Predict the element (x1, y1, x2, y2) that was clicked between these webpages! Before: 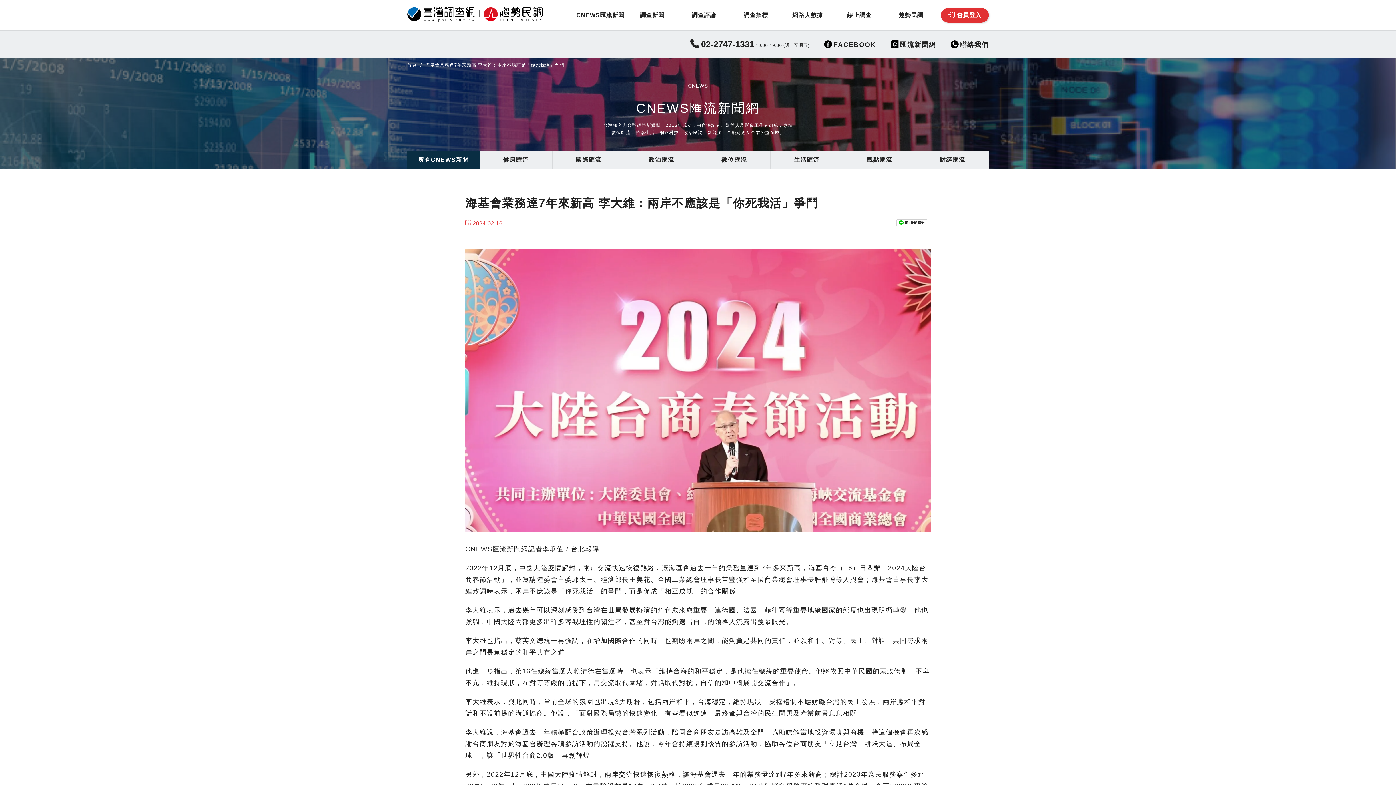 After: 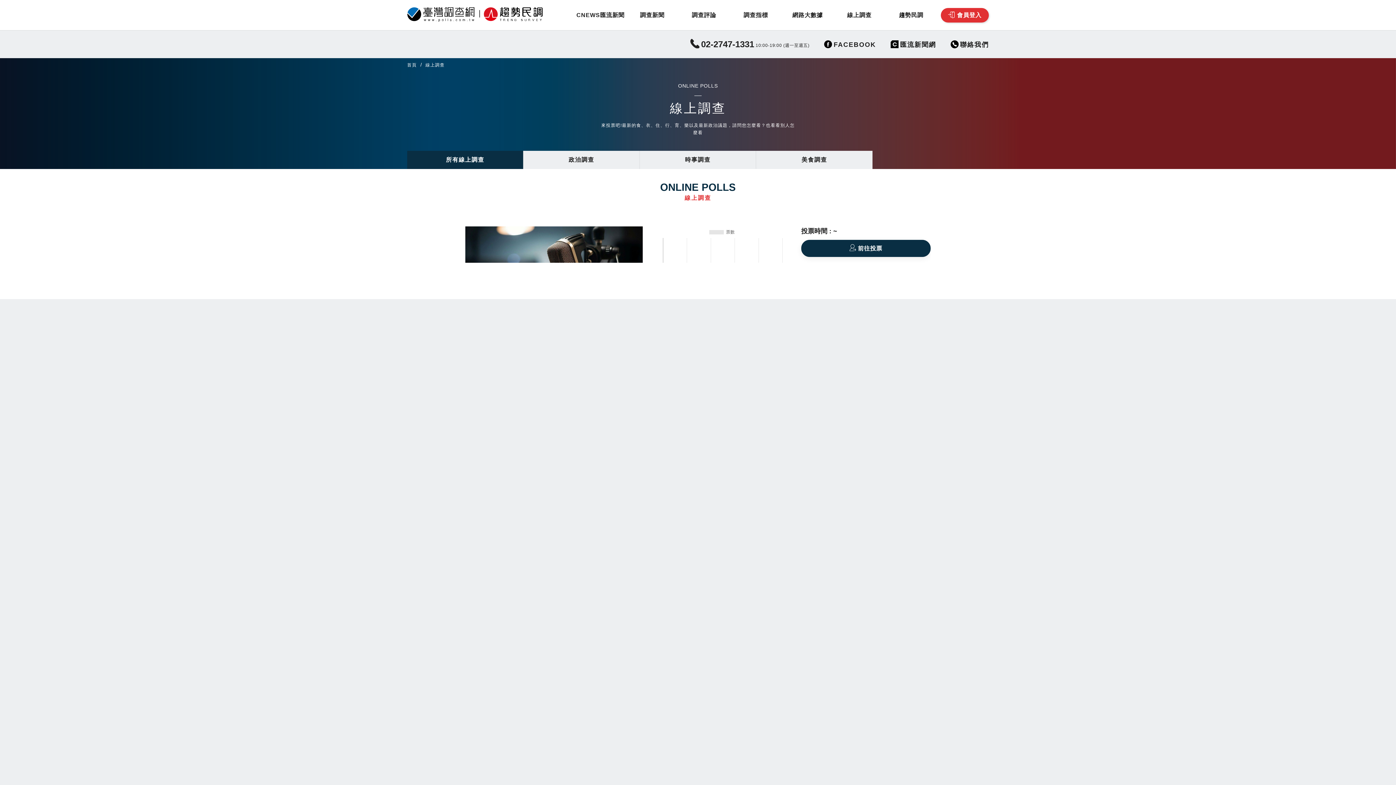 Action: bbox: (833, 0, 885, 30) label: 線上調查